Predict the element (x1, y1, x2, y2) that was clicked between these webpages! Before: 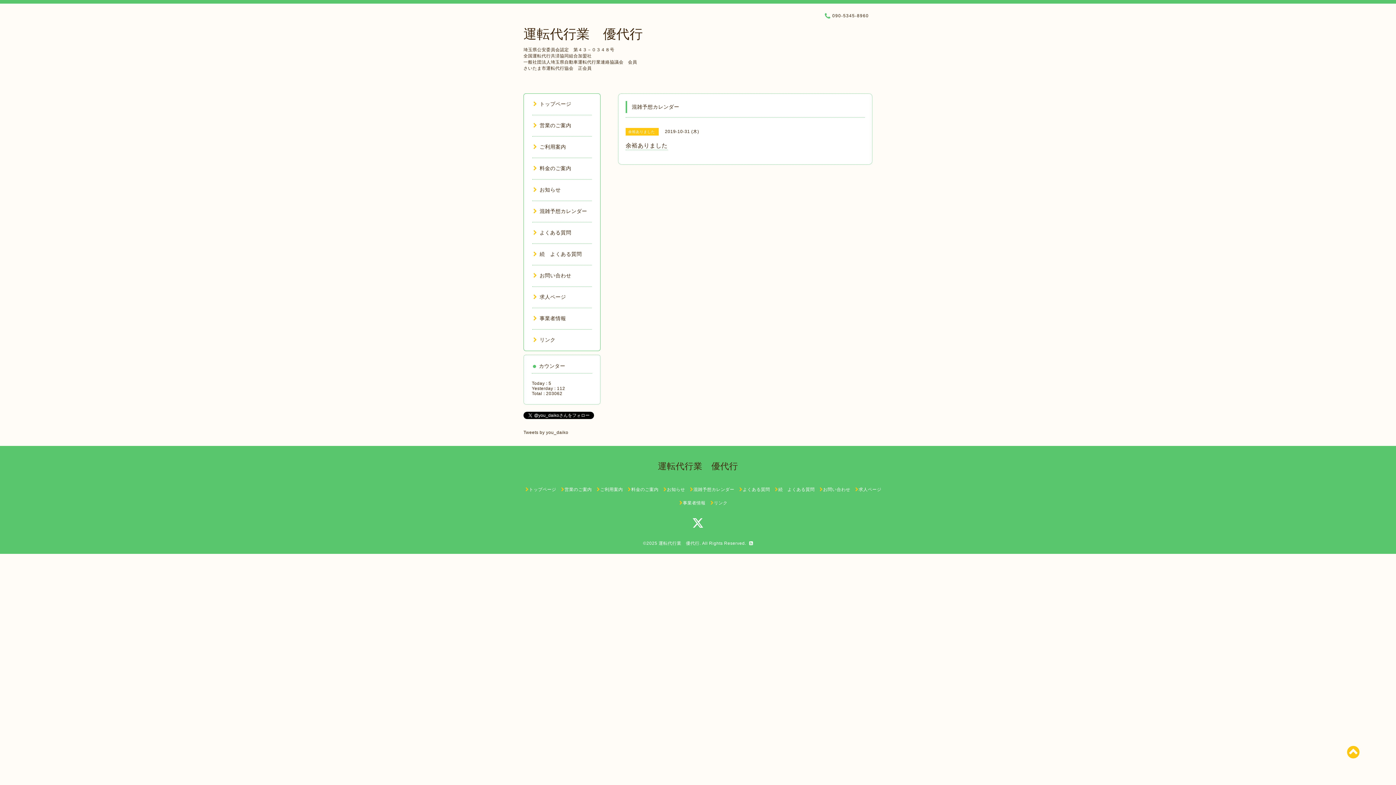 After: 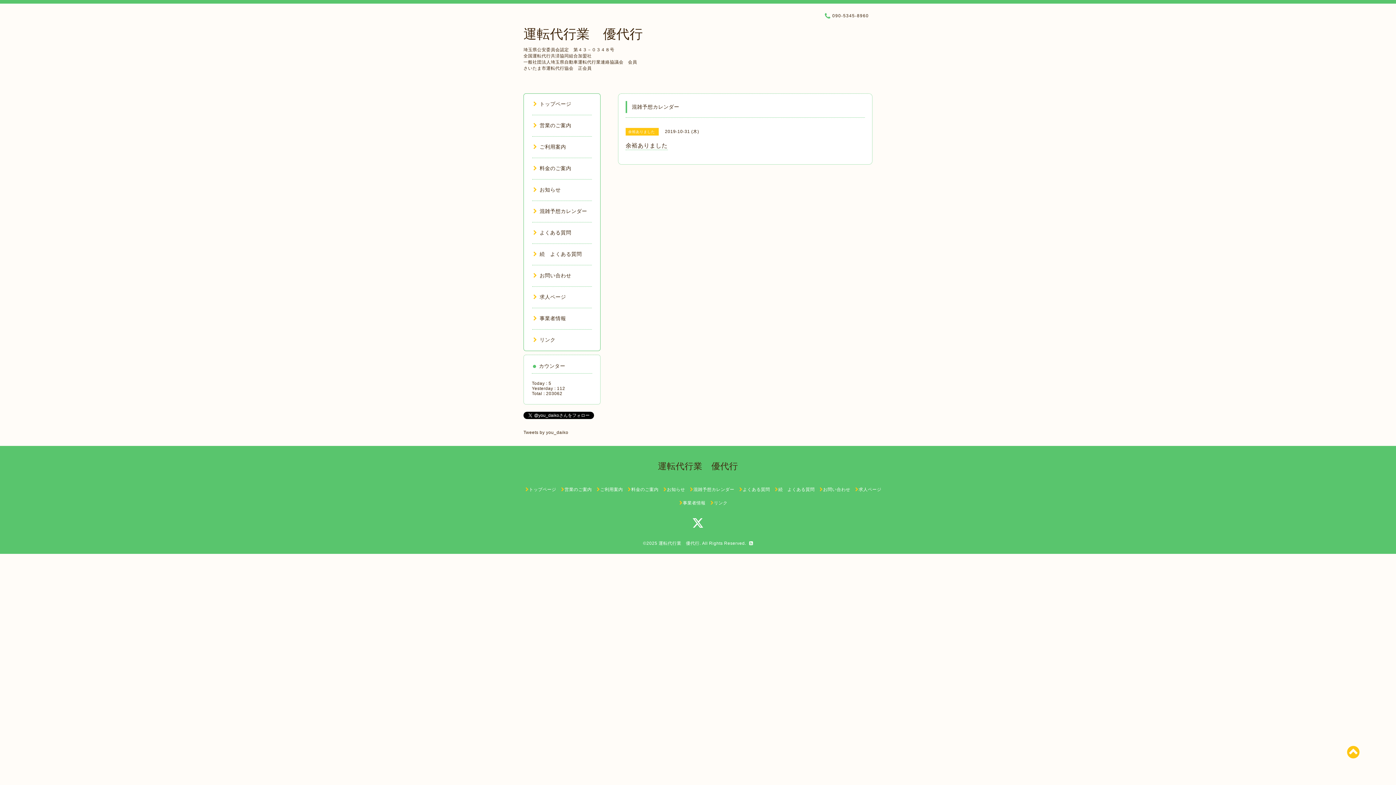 Action: bbox: (690, 524, 705, 529)